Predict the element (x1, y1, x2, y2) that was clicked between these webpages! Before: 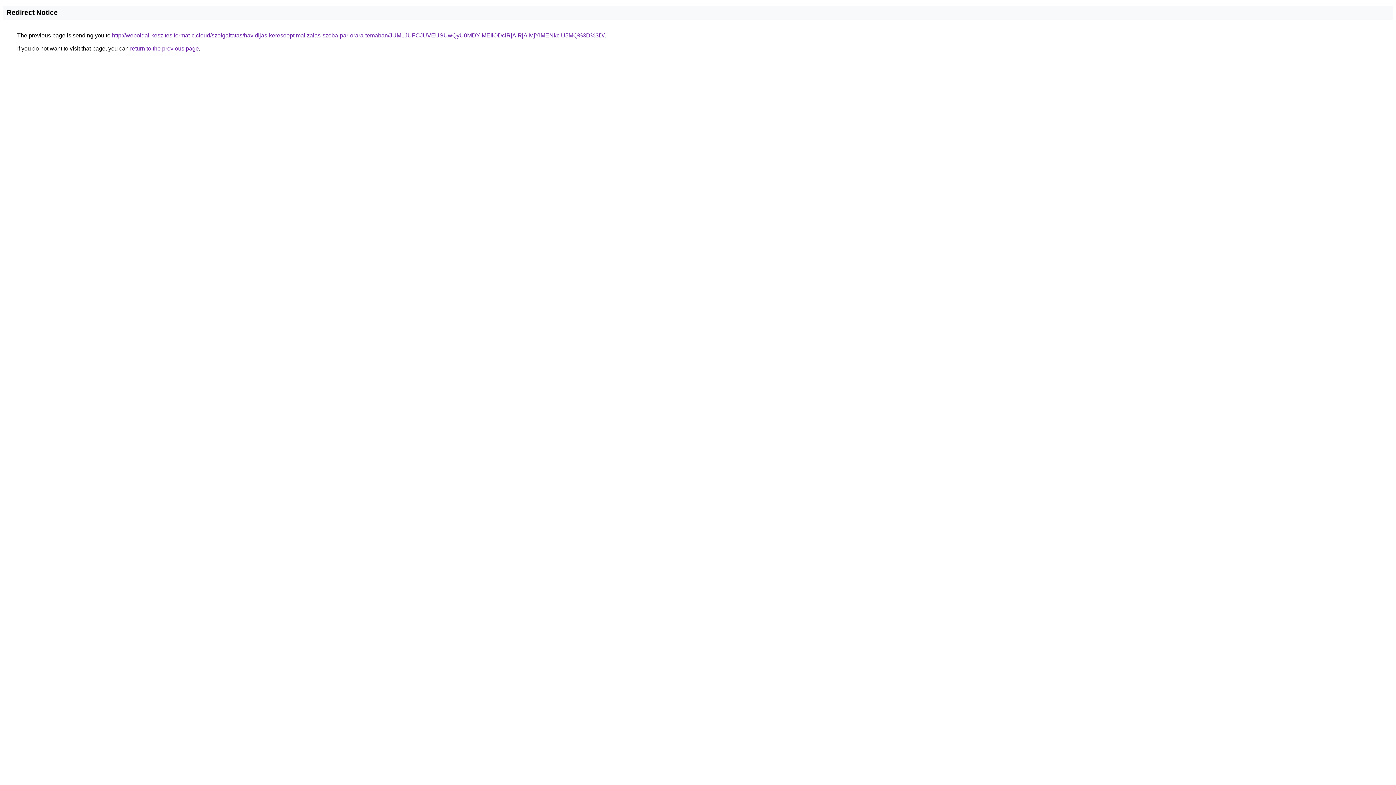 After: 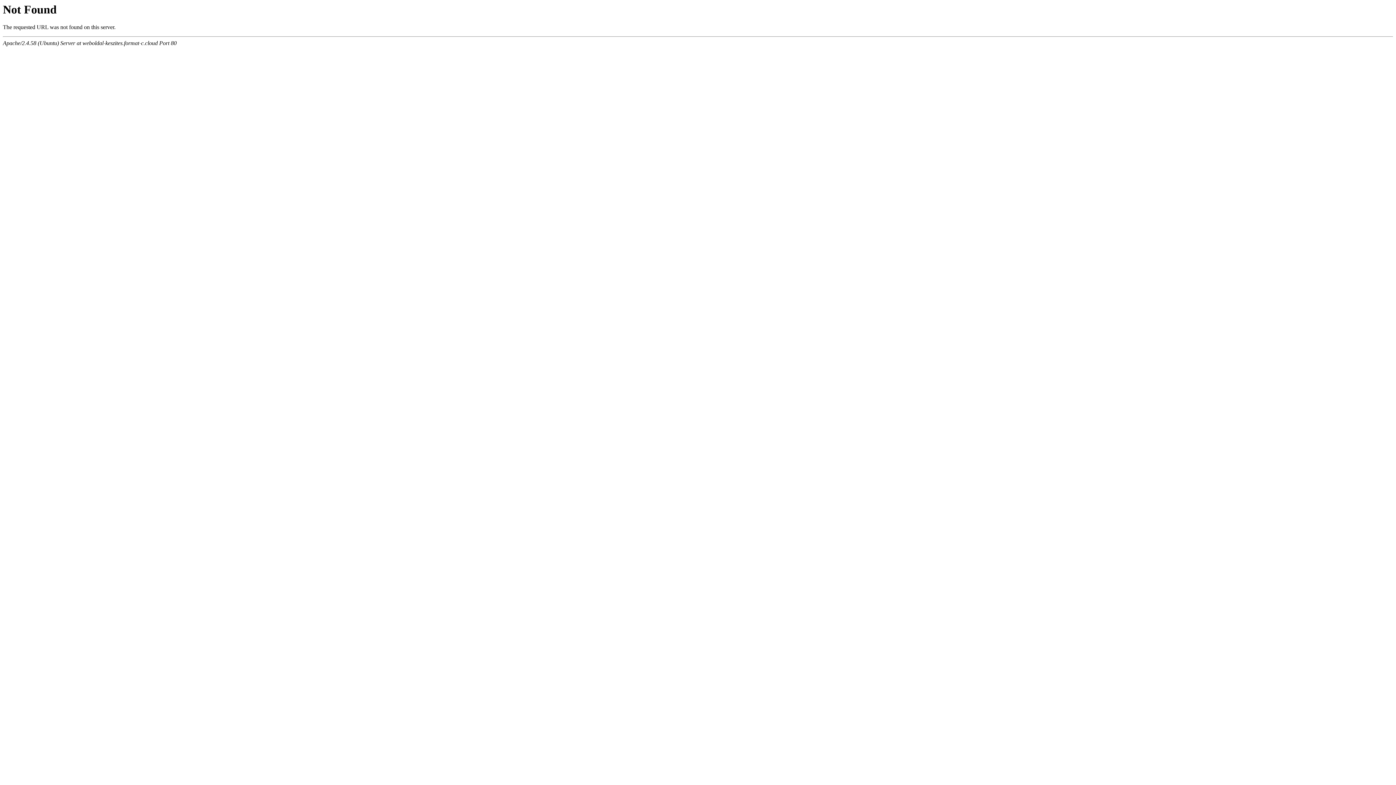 Action: bbox: (112, 32, 604, 38) label: http://weboldal-keszites.format-c.cloud/szolgaltatas/havidijas-keresooptimalizalas-szoba-par-orara-temaban/JUM1JUFCJUVEUSUwQyU0MDYlMEIlODclRjAlRjAlMjYlMENkciU5MQ%3D%3D/